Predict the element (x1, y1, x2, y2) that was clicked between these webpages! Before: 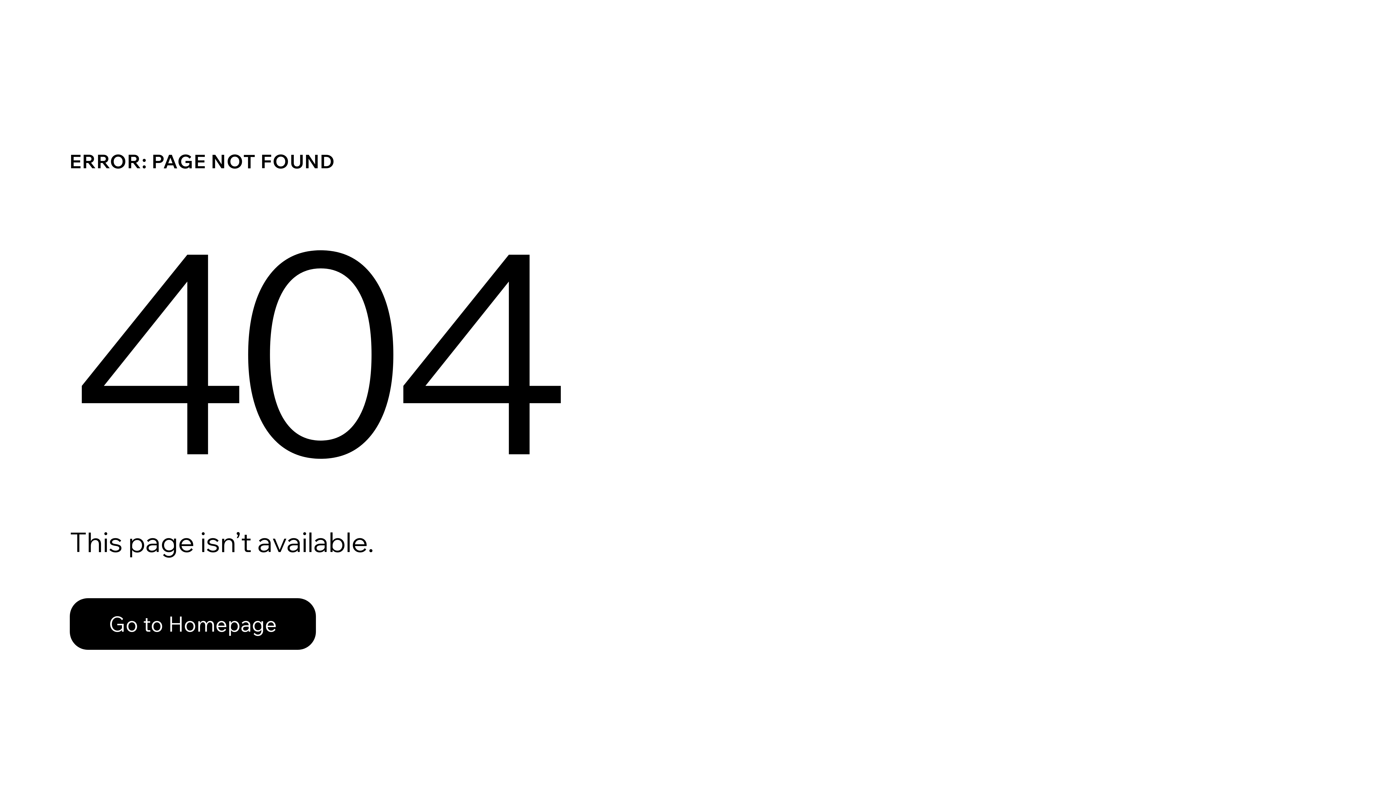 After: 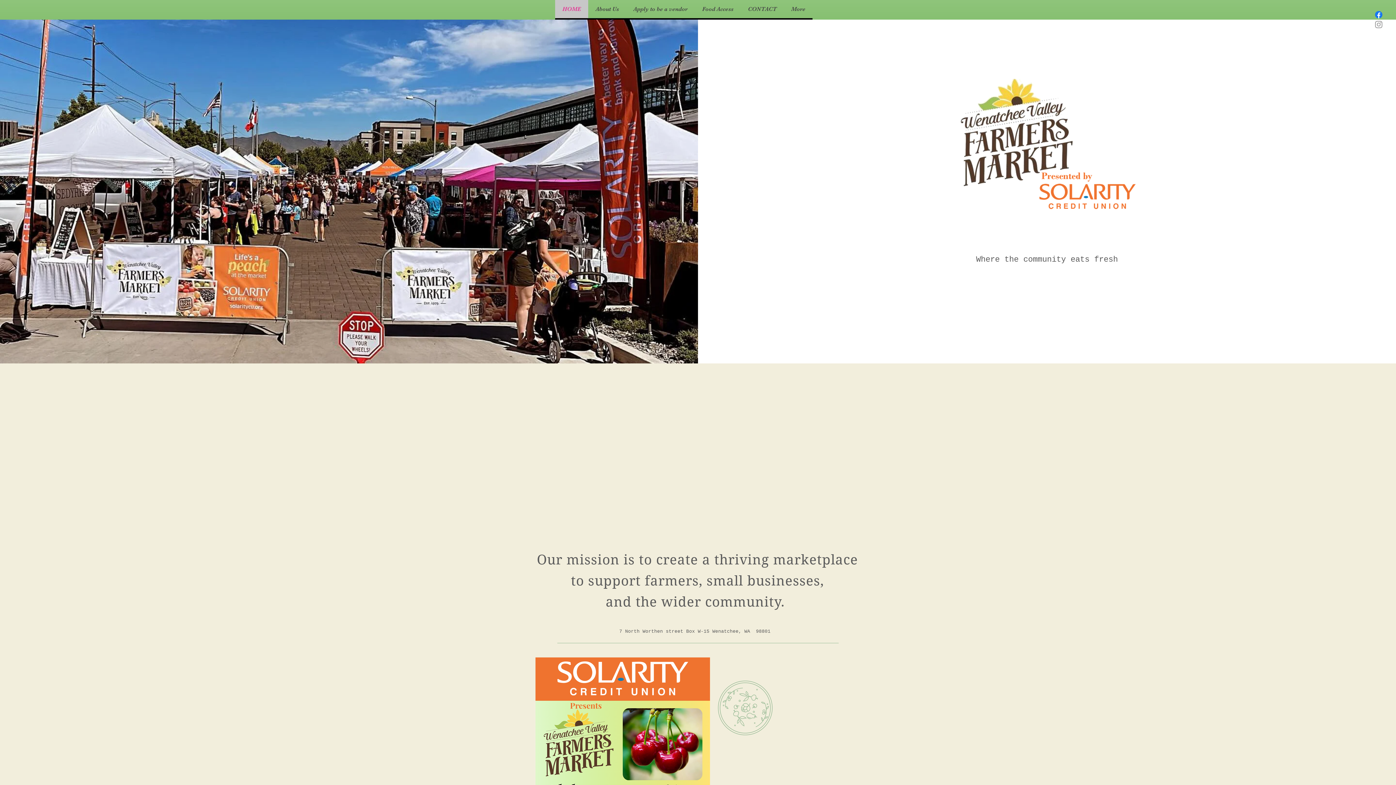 Action: bbox: (69, 582, 768, 659) label: Go to Homepage